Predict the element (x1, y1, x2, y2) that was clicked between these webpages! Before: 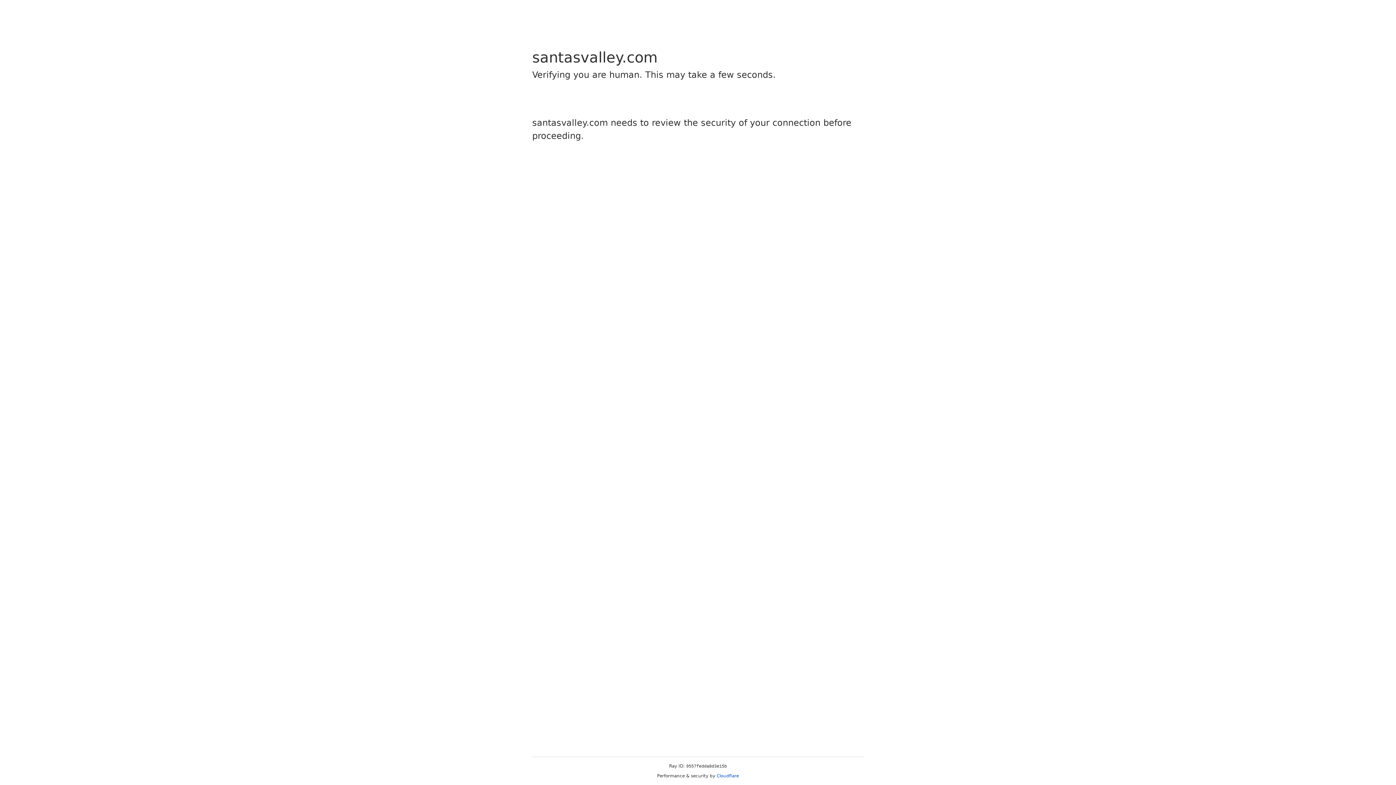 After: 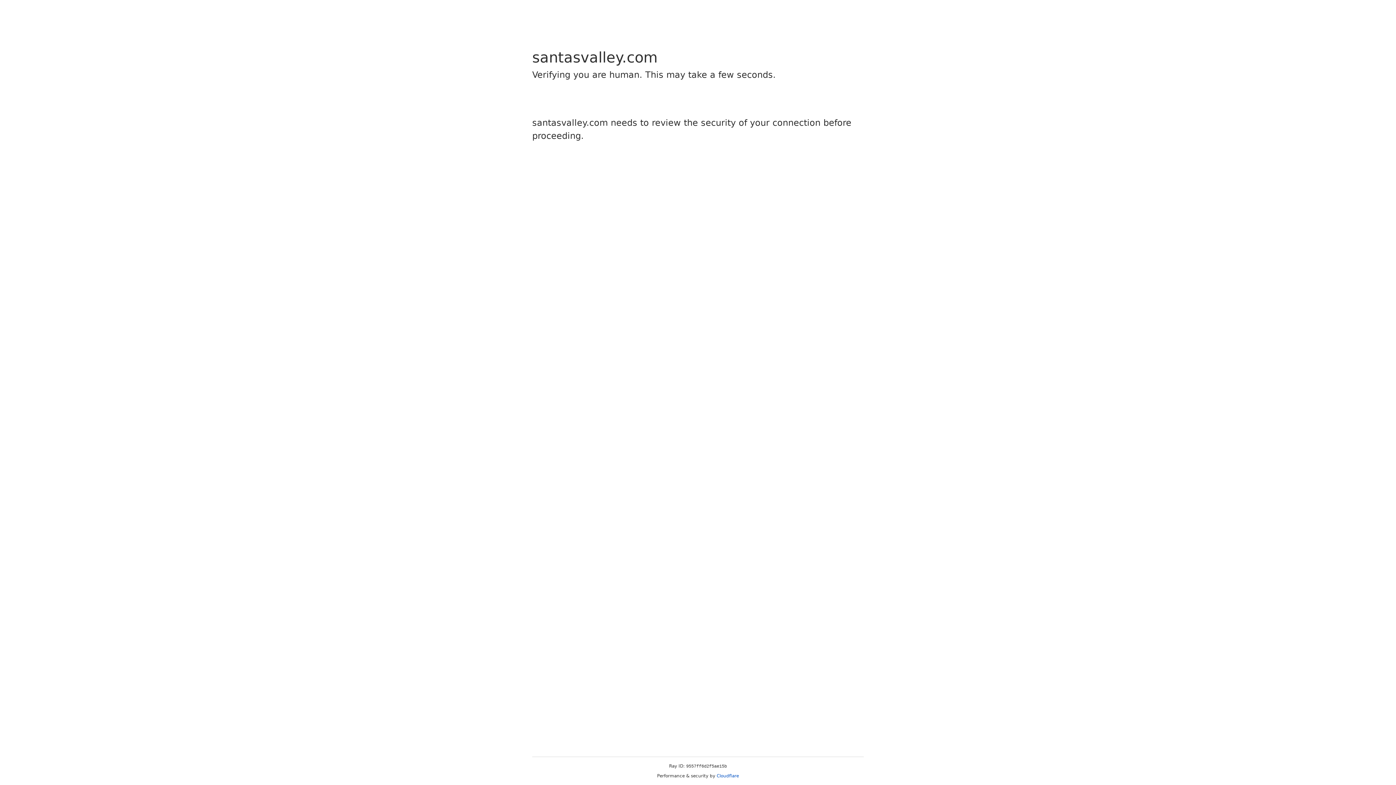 Action: bbox: (716, 773, 739, 778) label: Cloudflare